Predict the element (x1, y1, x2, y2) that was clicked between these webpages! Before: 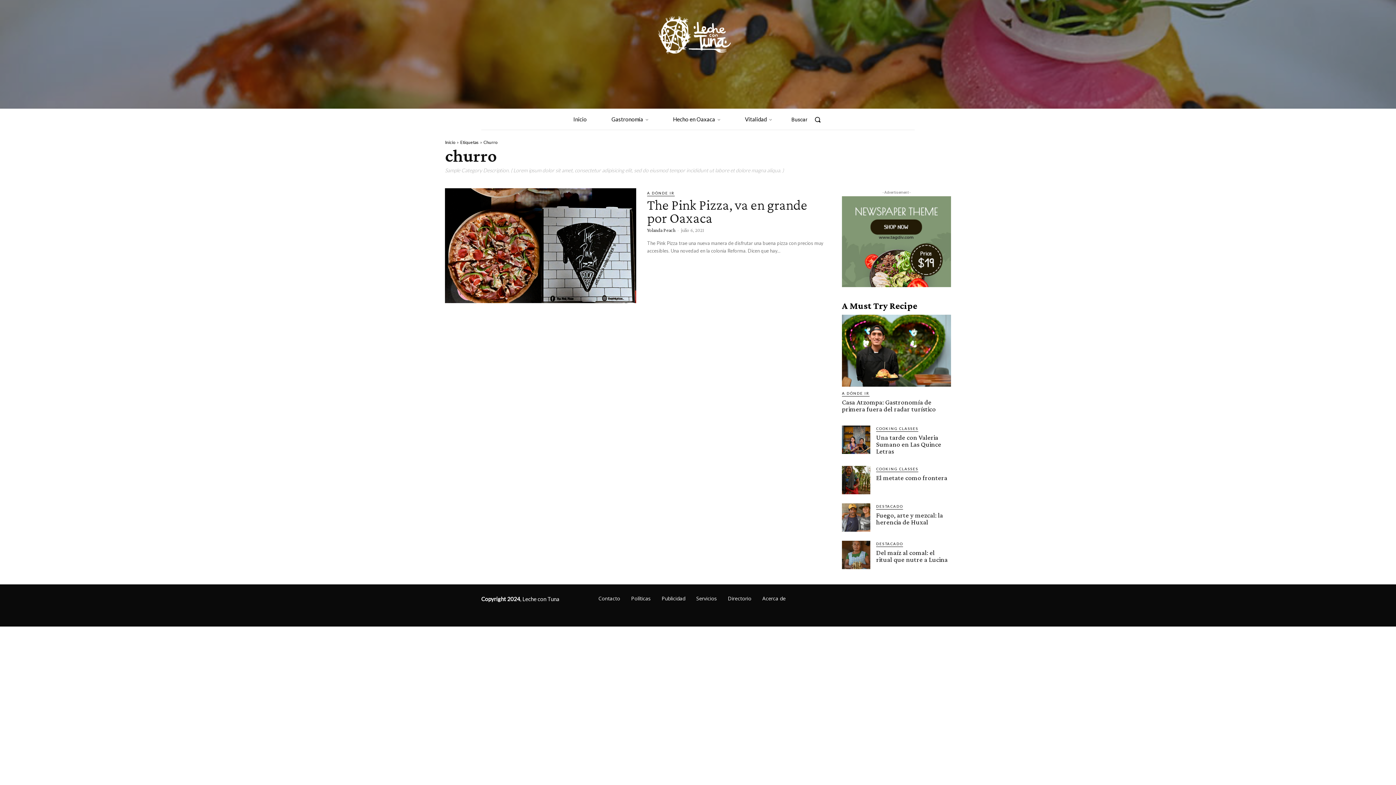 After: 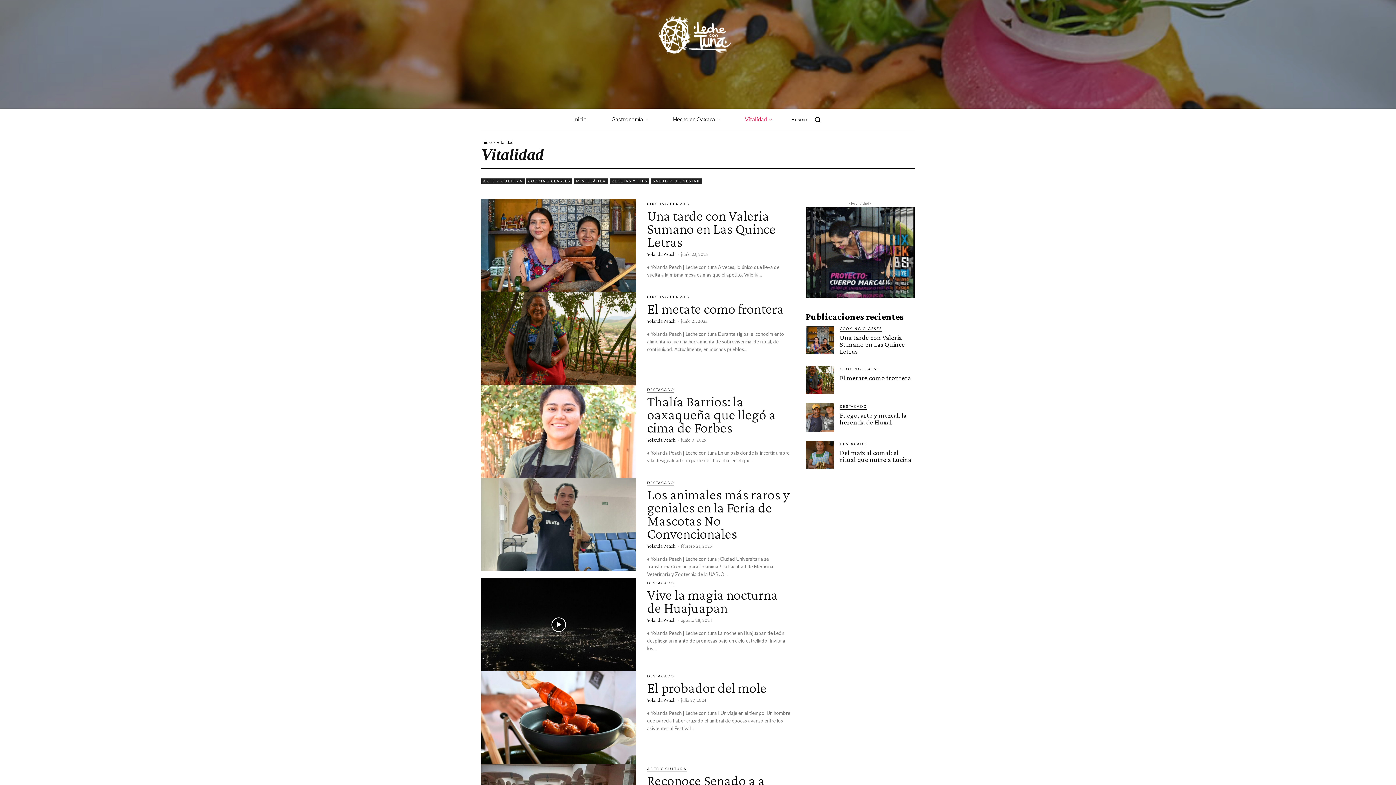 Action: label: Vitalidad bbox: (740, 108, 777, 129)